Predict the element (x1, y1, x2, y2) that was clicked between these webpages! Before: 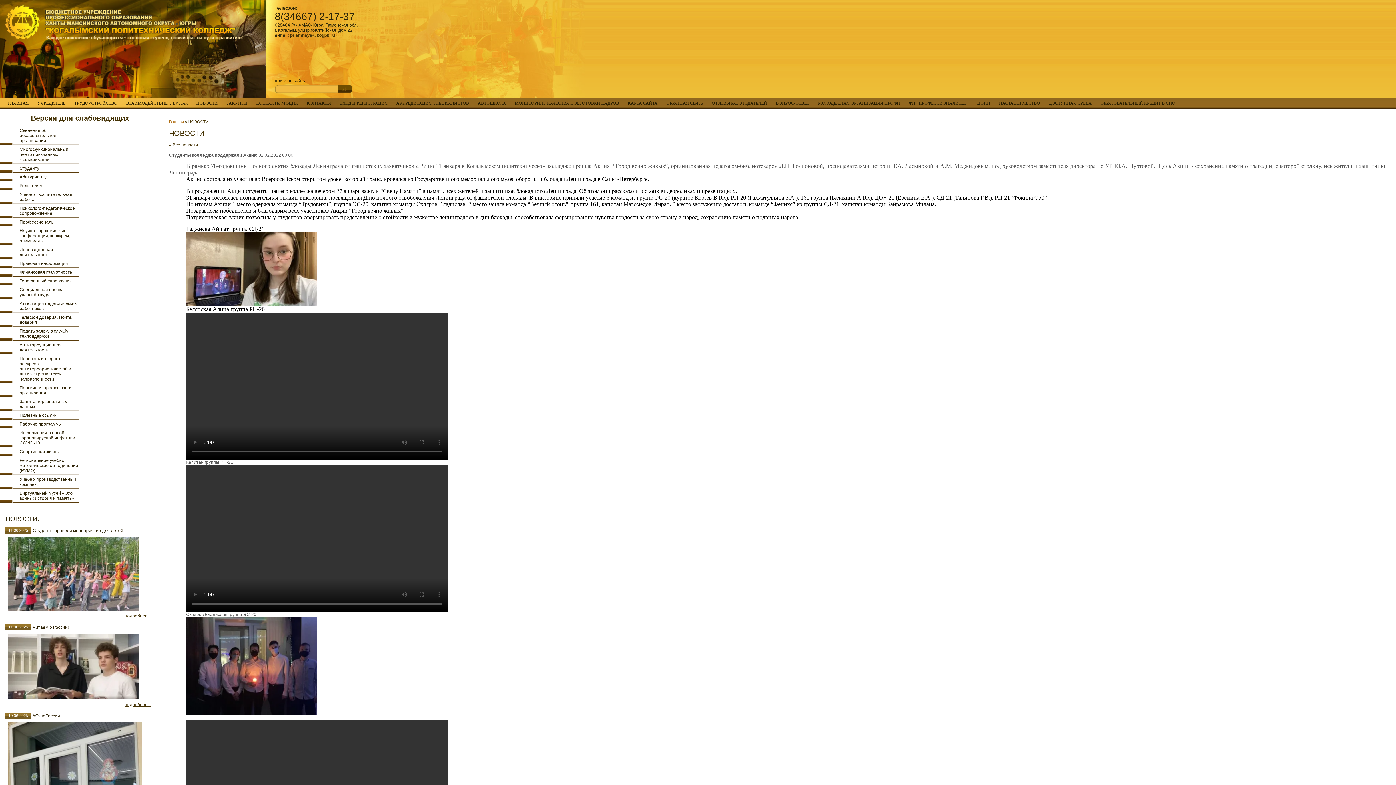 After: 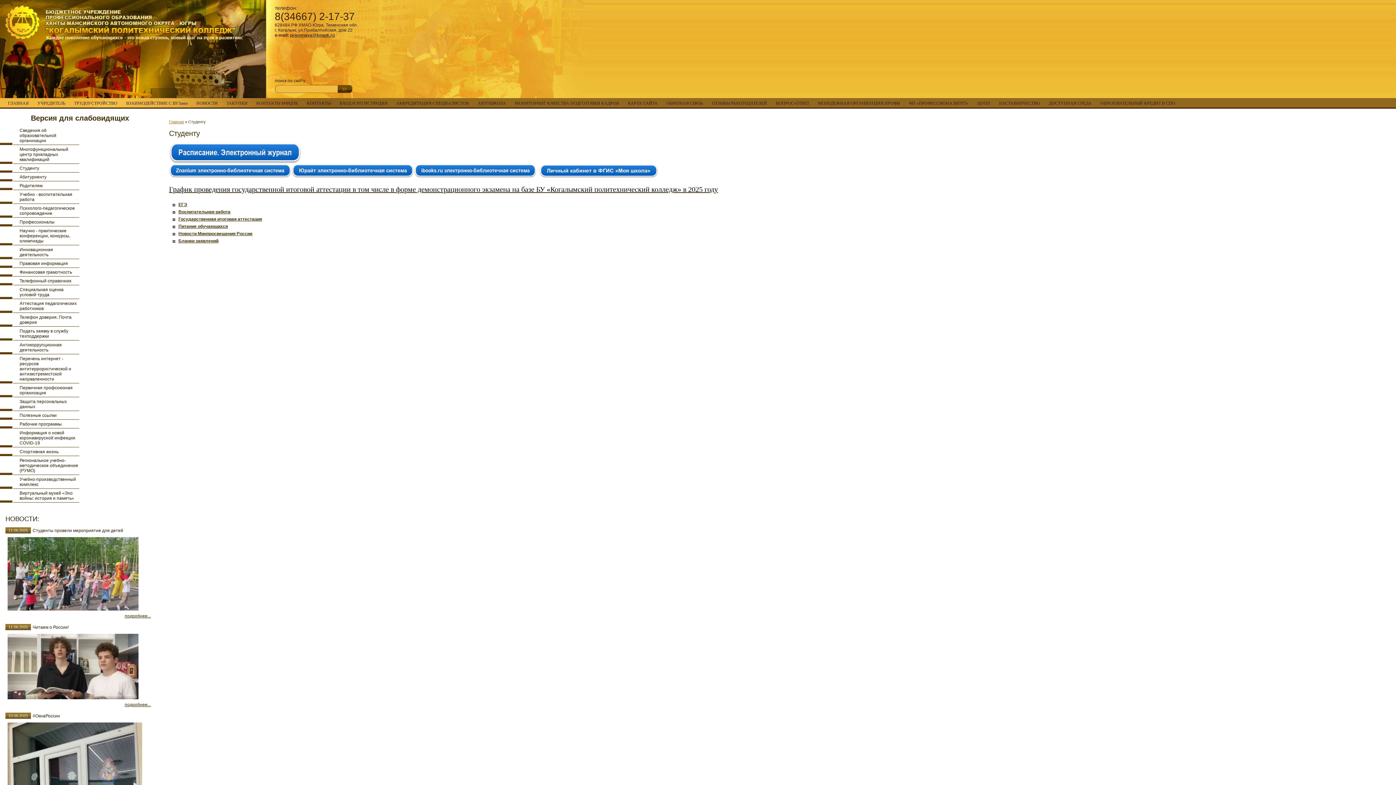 Action: label: Студенту bbox: (0, 164, 79, 172)